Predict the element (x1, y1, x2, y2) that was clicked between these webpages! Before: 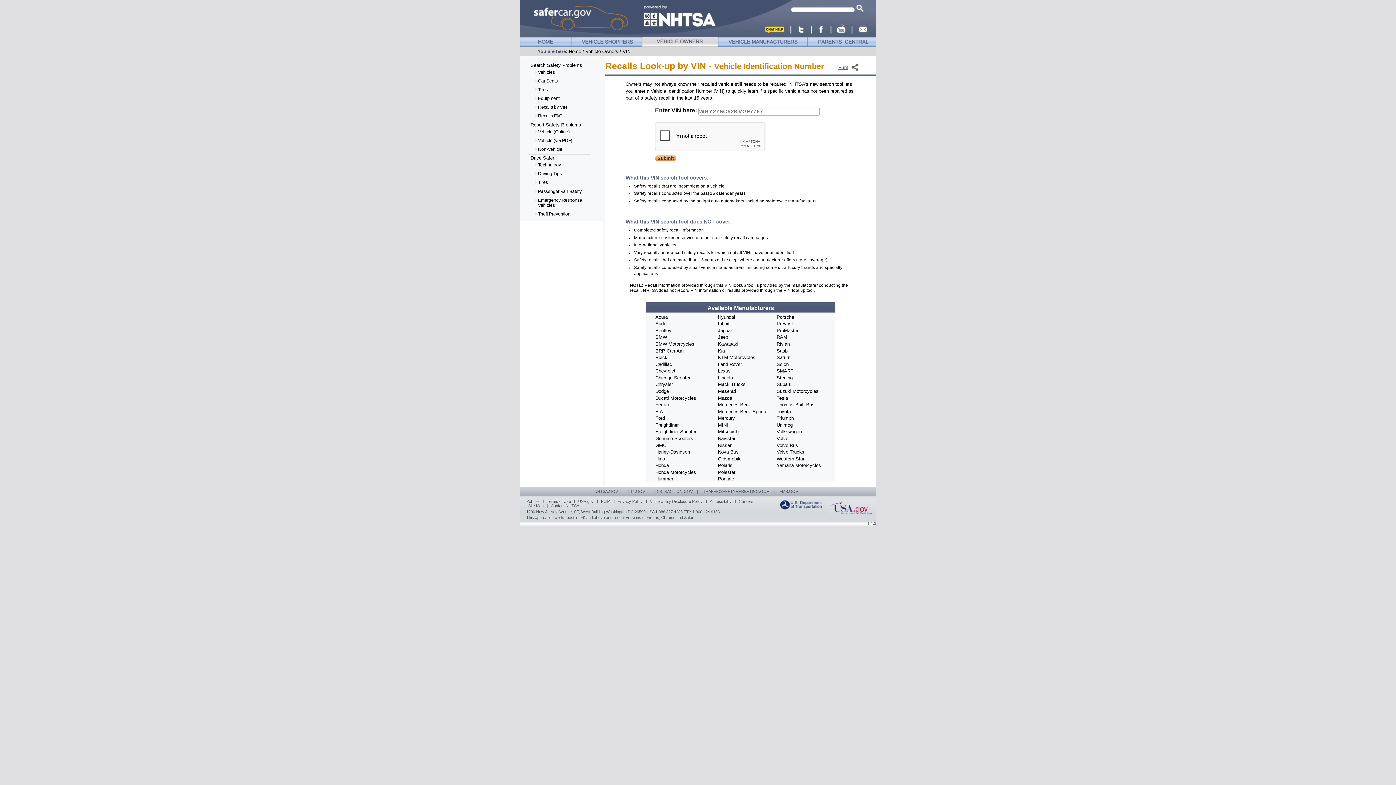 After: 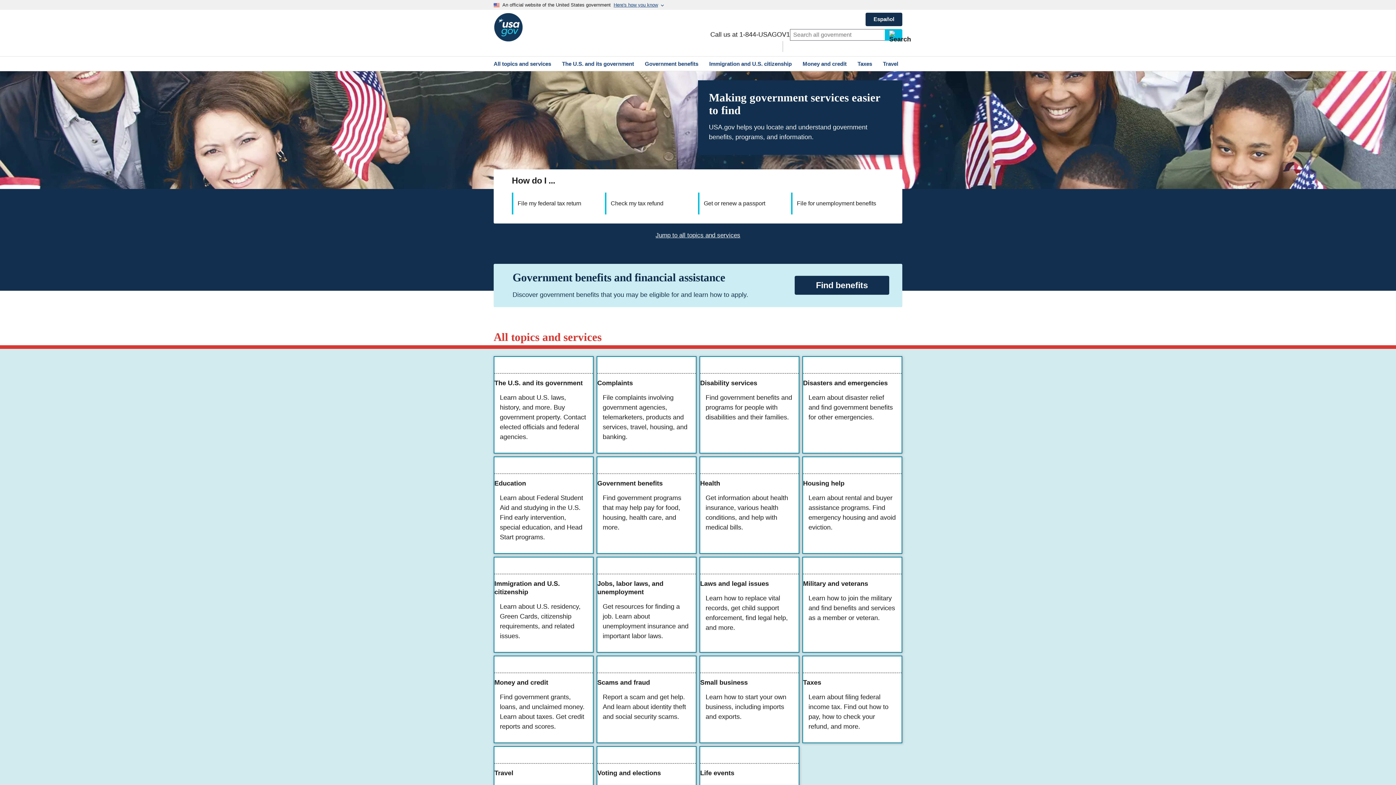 Action: bbox: (828, 511, 876, 515)